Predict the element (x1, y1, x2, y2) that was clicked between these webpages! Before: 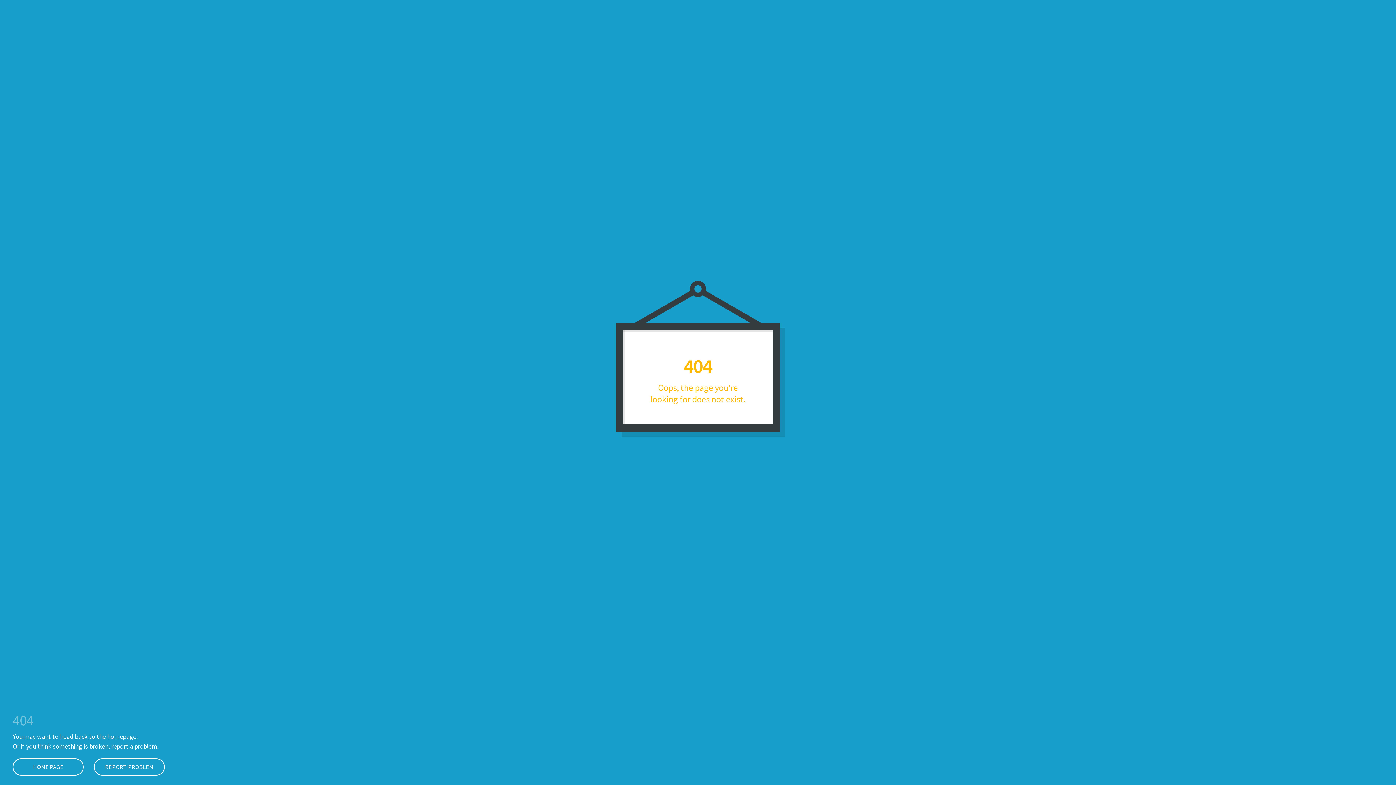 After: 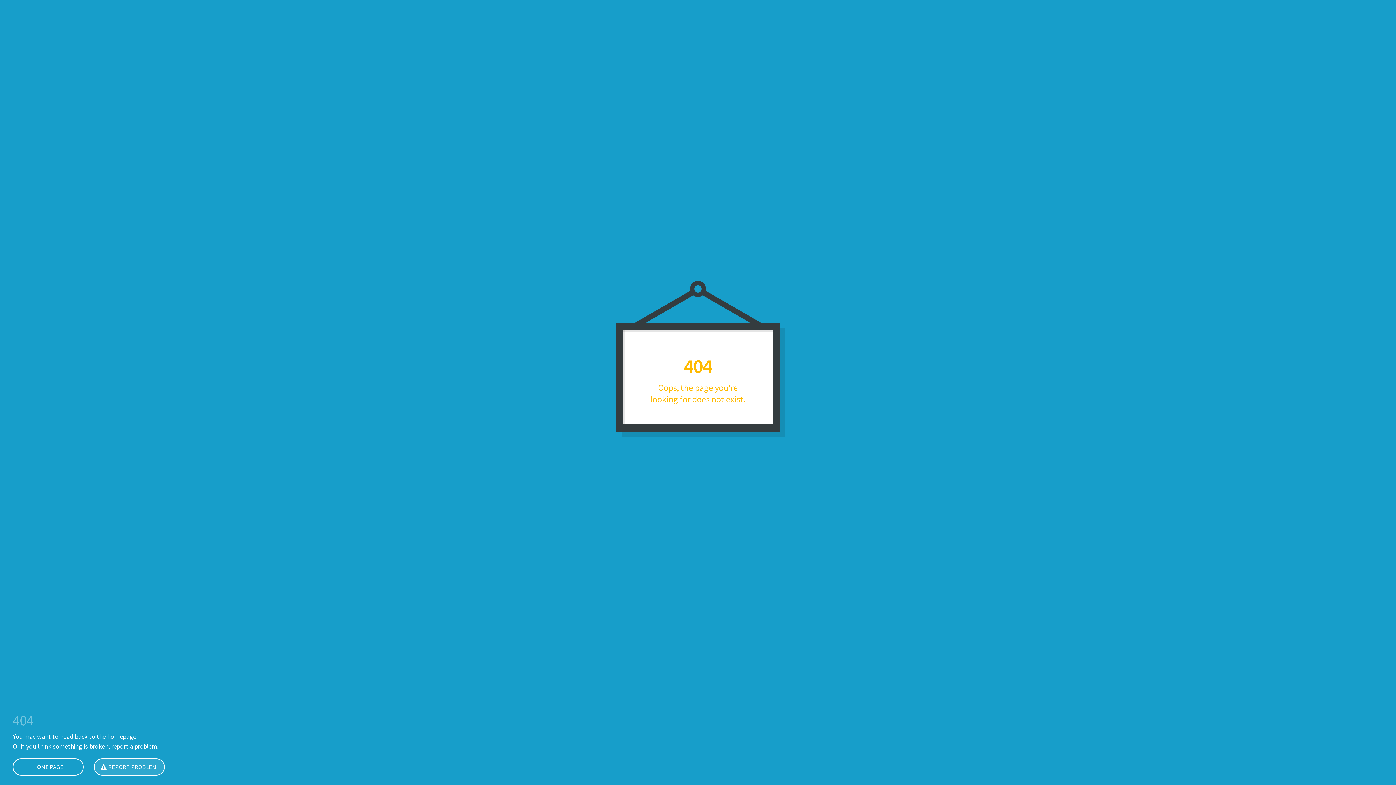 Action: label: REPORT PROBLEM bbox: (93, 758, 164, 776)